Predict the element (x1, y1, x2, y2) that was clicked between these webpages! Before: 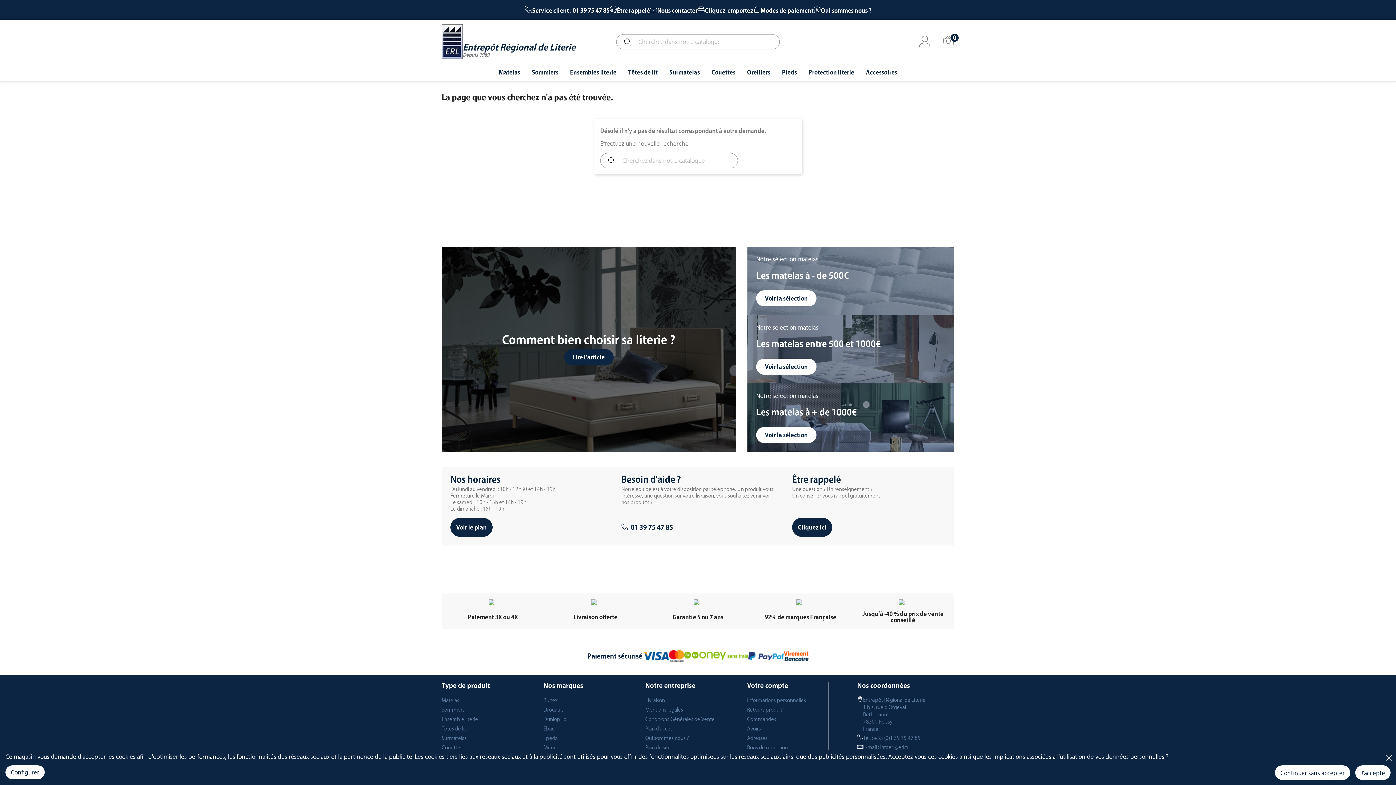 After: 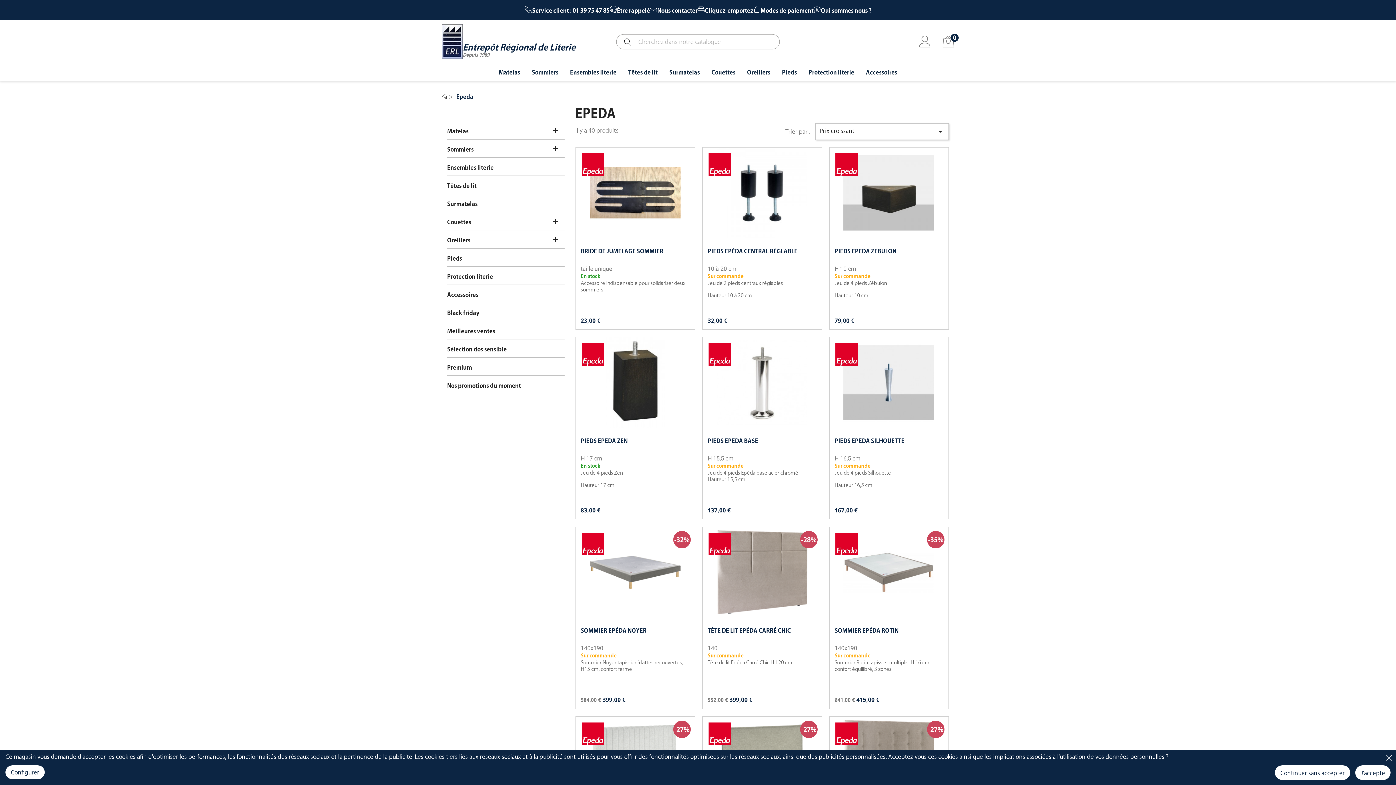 Action: label: Epeda bbox: (543, 736, 557, 741)